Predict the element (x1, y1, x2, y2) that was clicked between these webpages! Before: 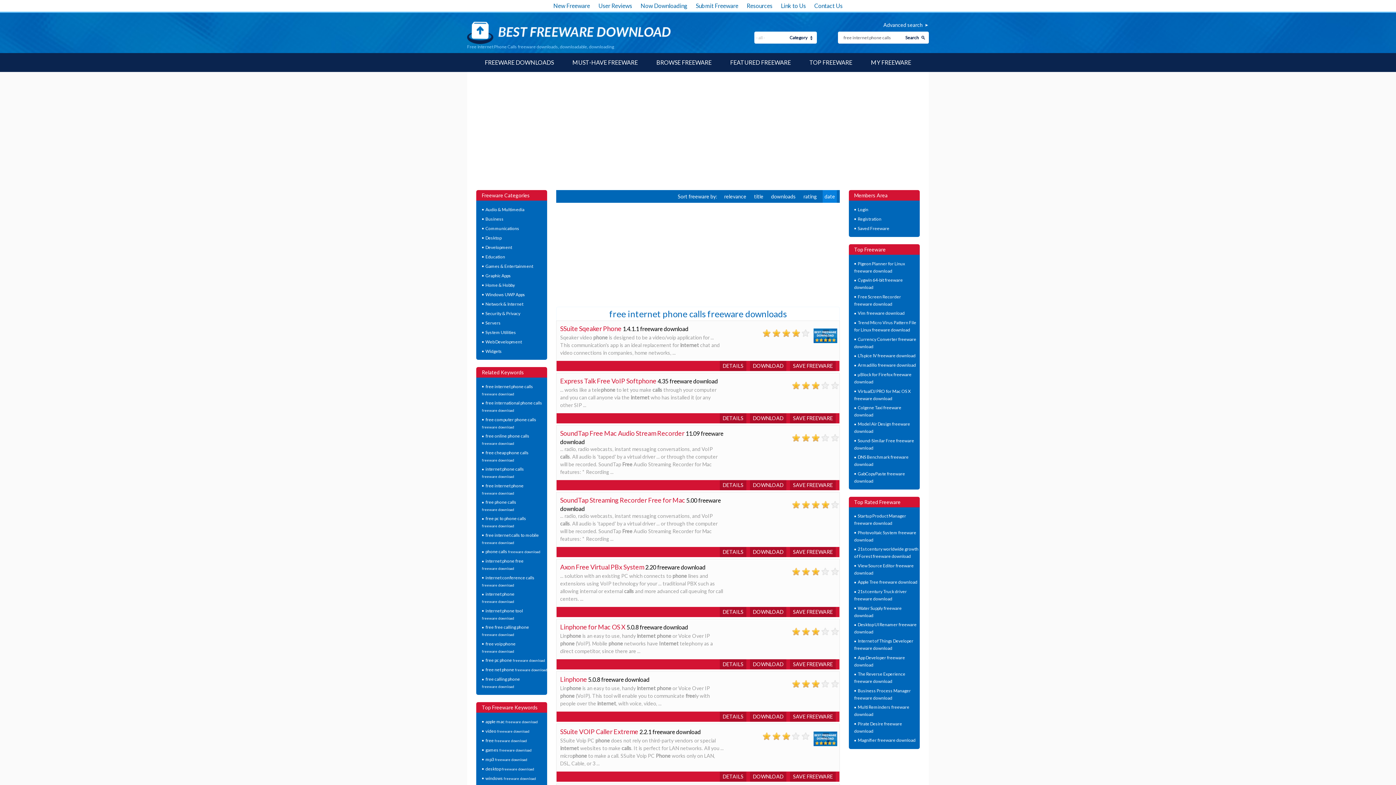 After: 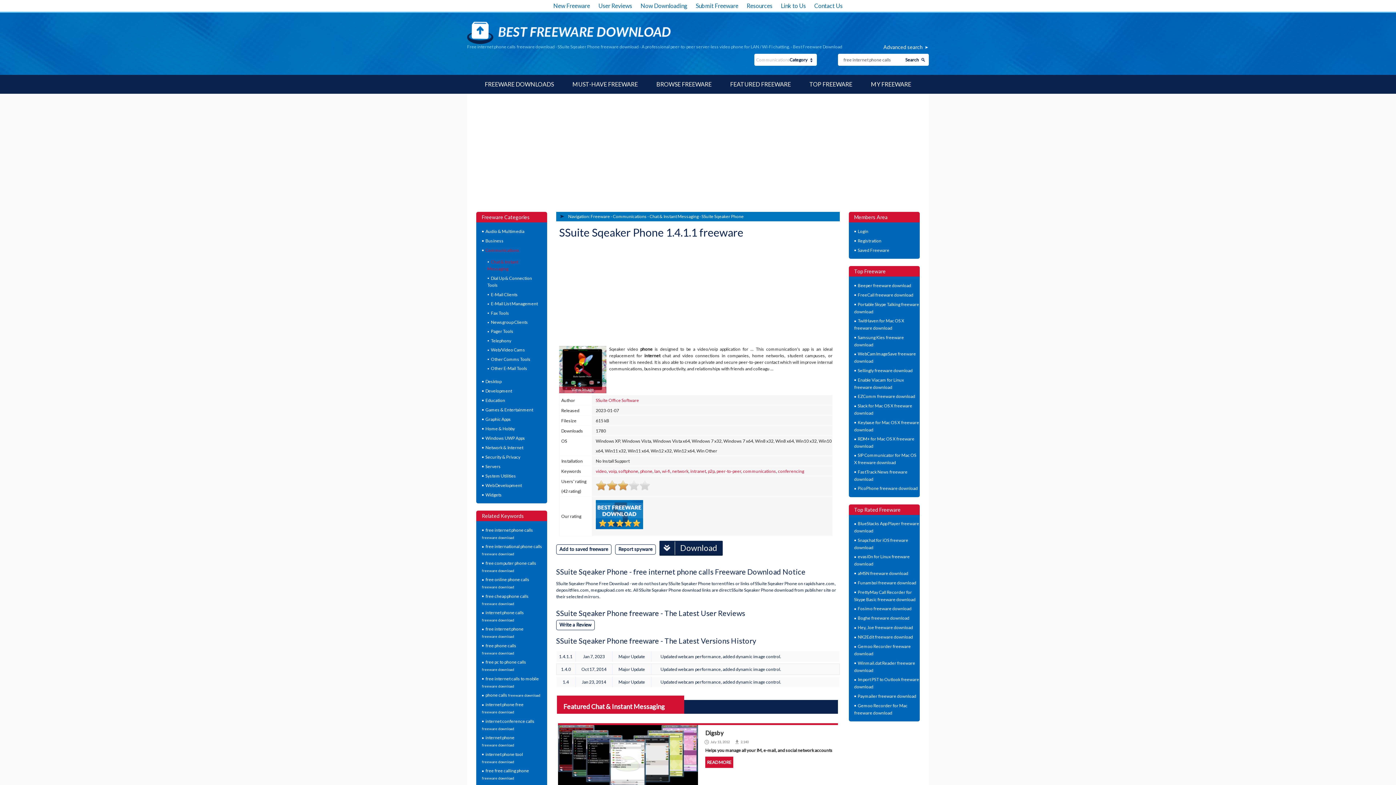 Action: label: SSuite Sqeaker Phone bbox: (560, 324, 621, 332)